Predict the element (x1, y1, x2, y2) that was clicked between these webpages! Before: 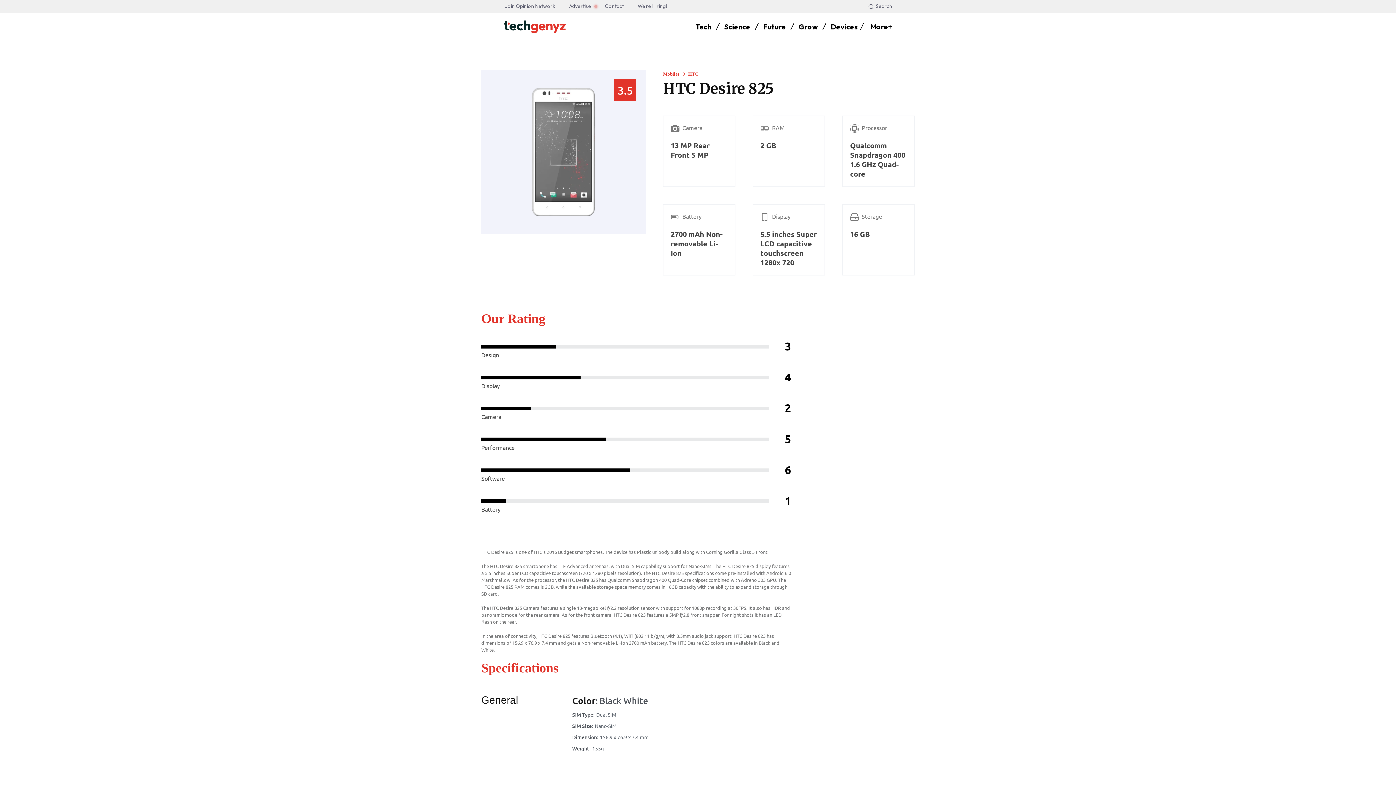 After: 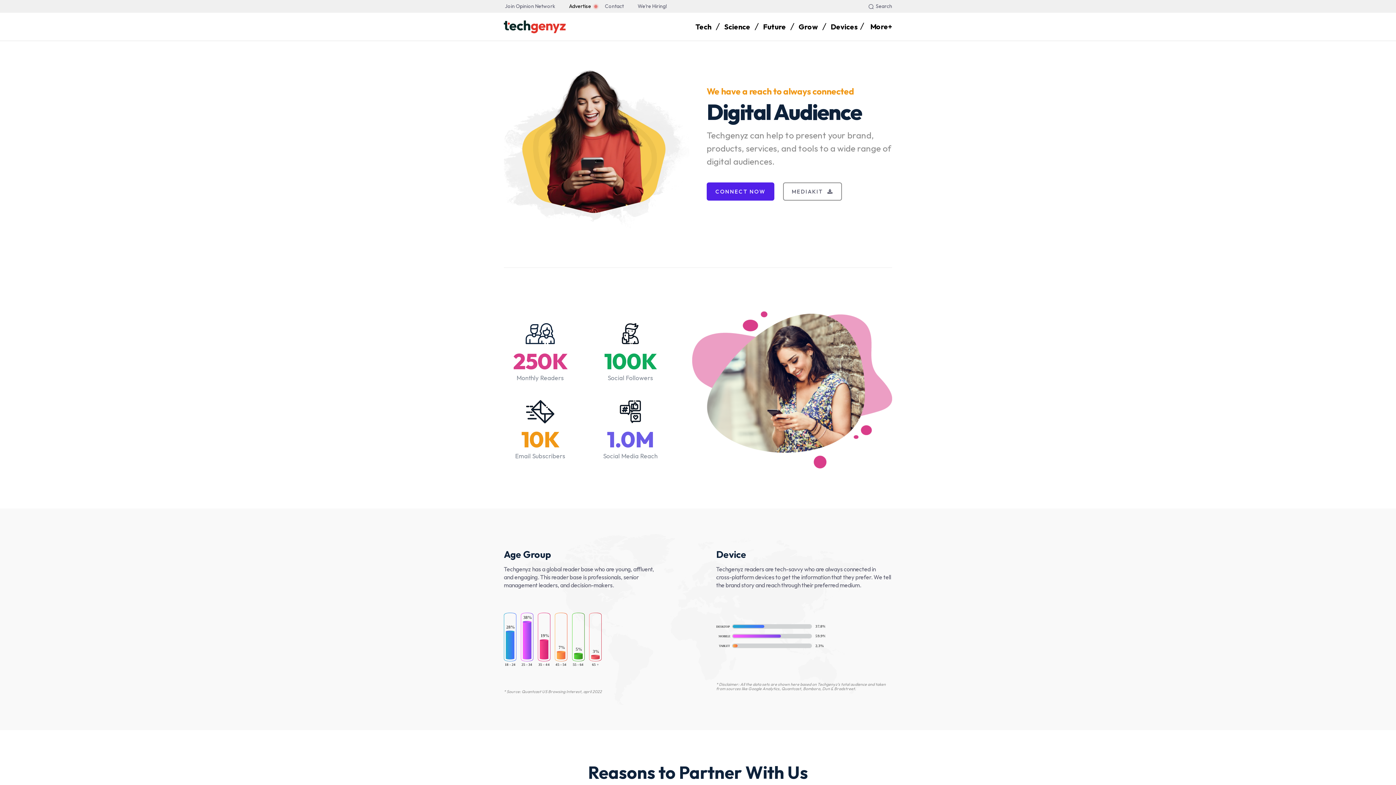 Action: bbox: (565, 0, 594, 12) label: Advertise